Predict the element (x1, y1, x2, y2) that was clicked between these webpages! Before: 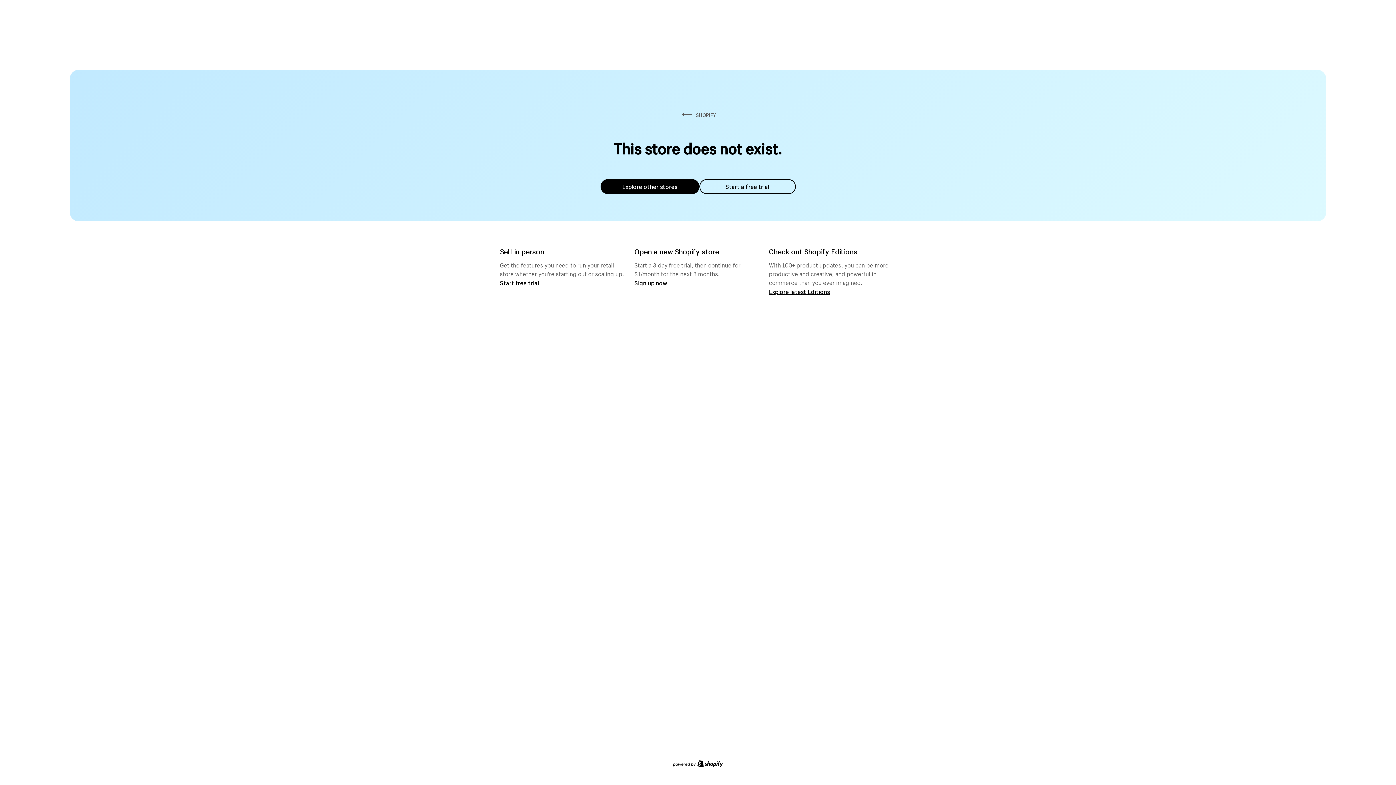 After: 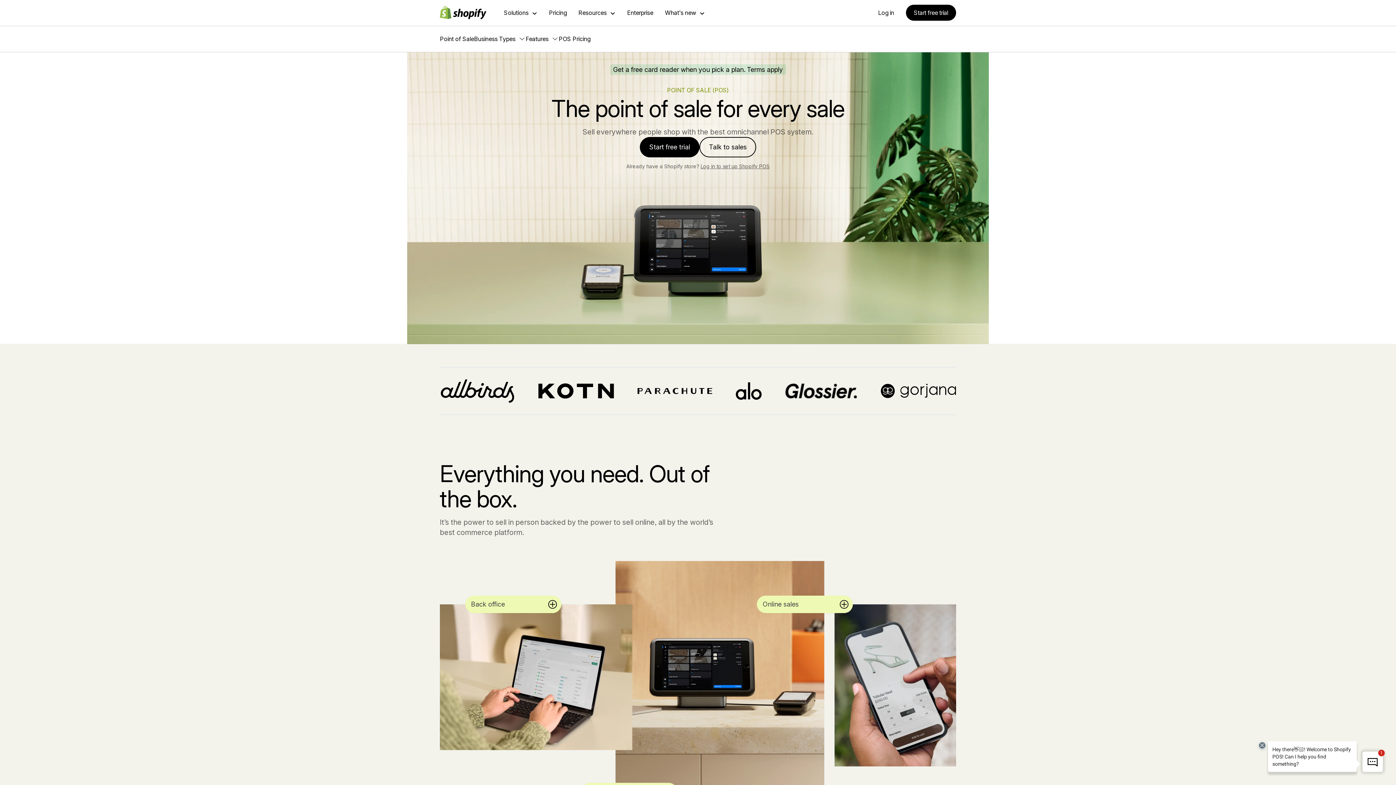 Action: bbox: (500, 279, 539, 286) label: Start free trial